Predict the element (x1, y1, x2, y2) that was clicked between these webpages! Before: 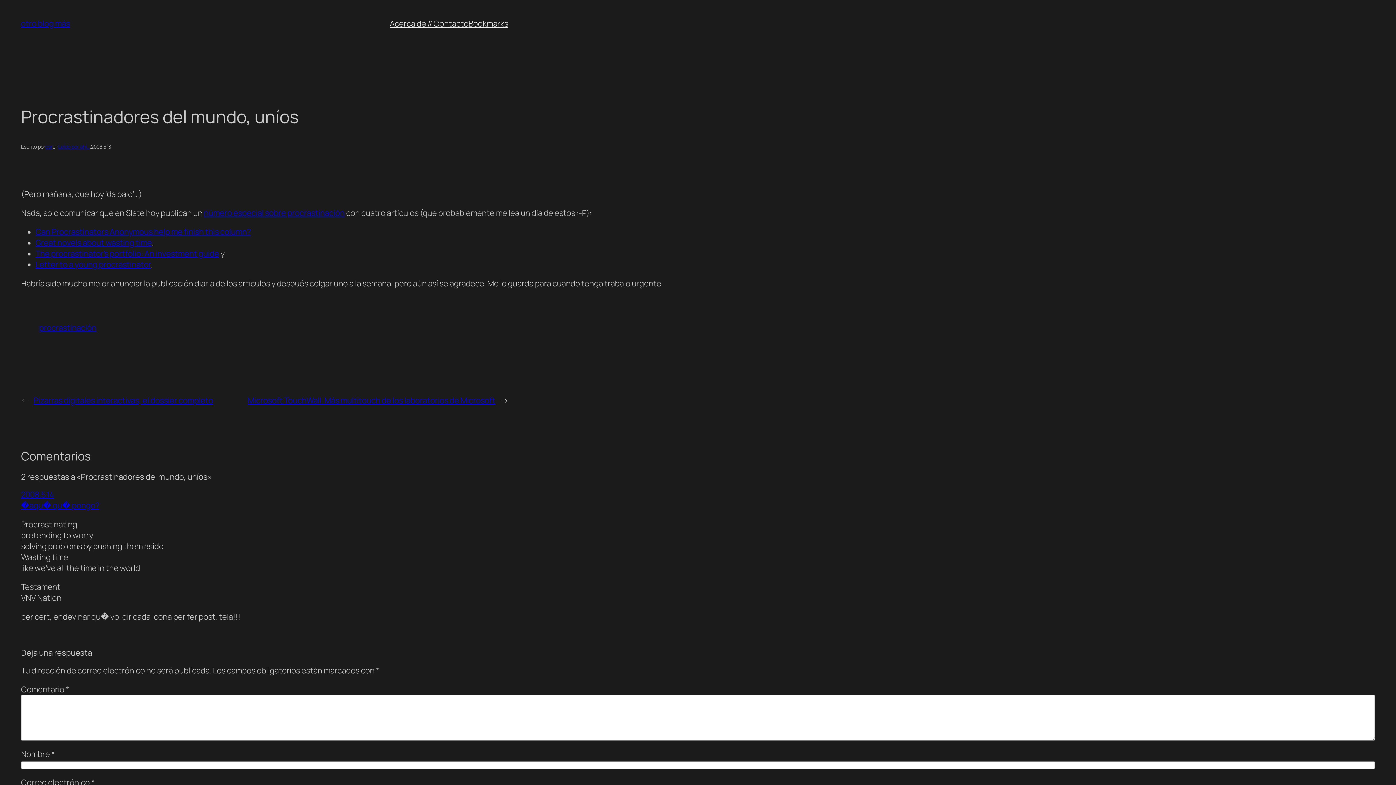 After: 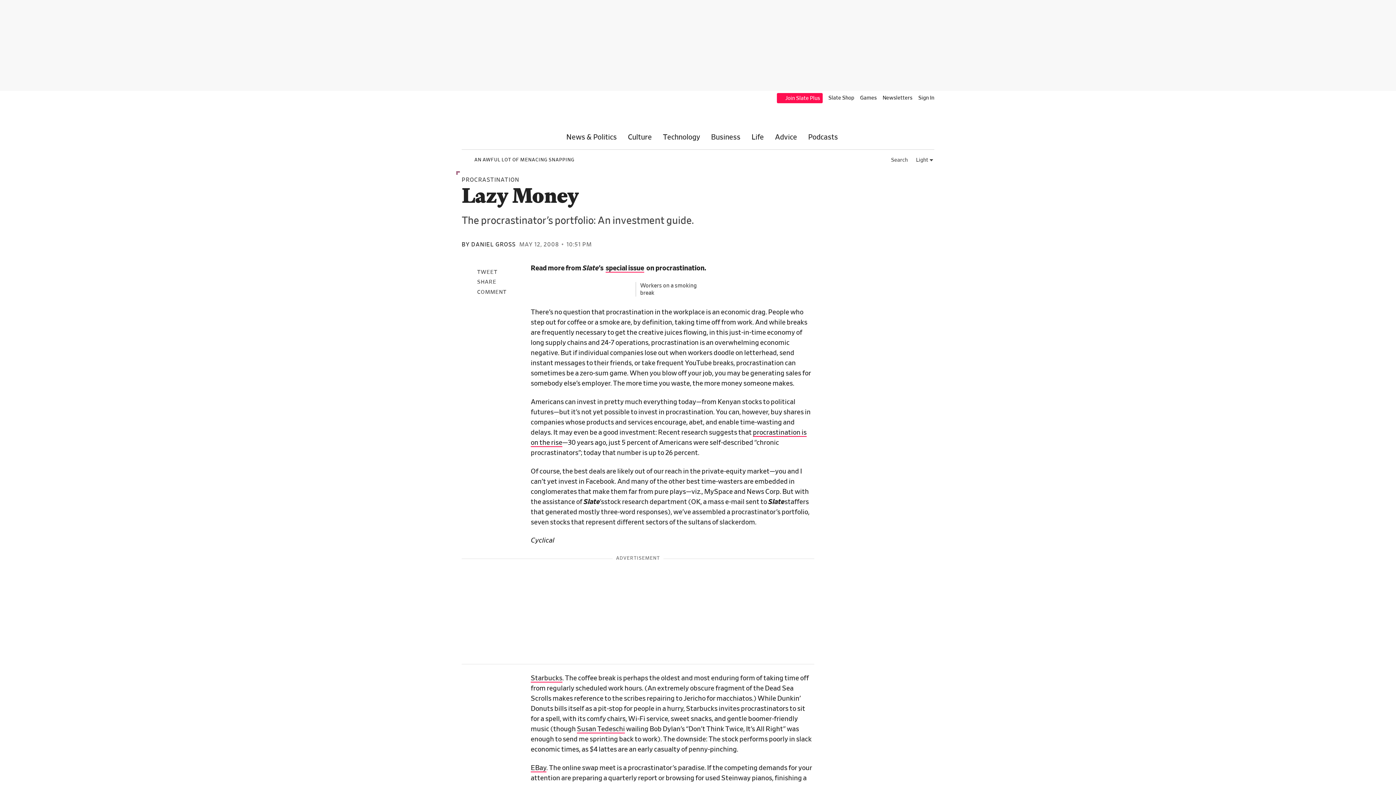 Action: label: The procrastinator’s portfolio: An investment guide bbox: (35, 248, 219, 259)